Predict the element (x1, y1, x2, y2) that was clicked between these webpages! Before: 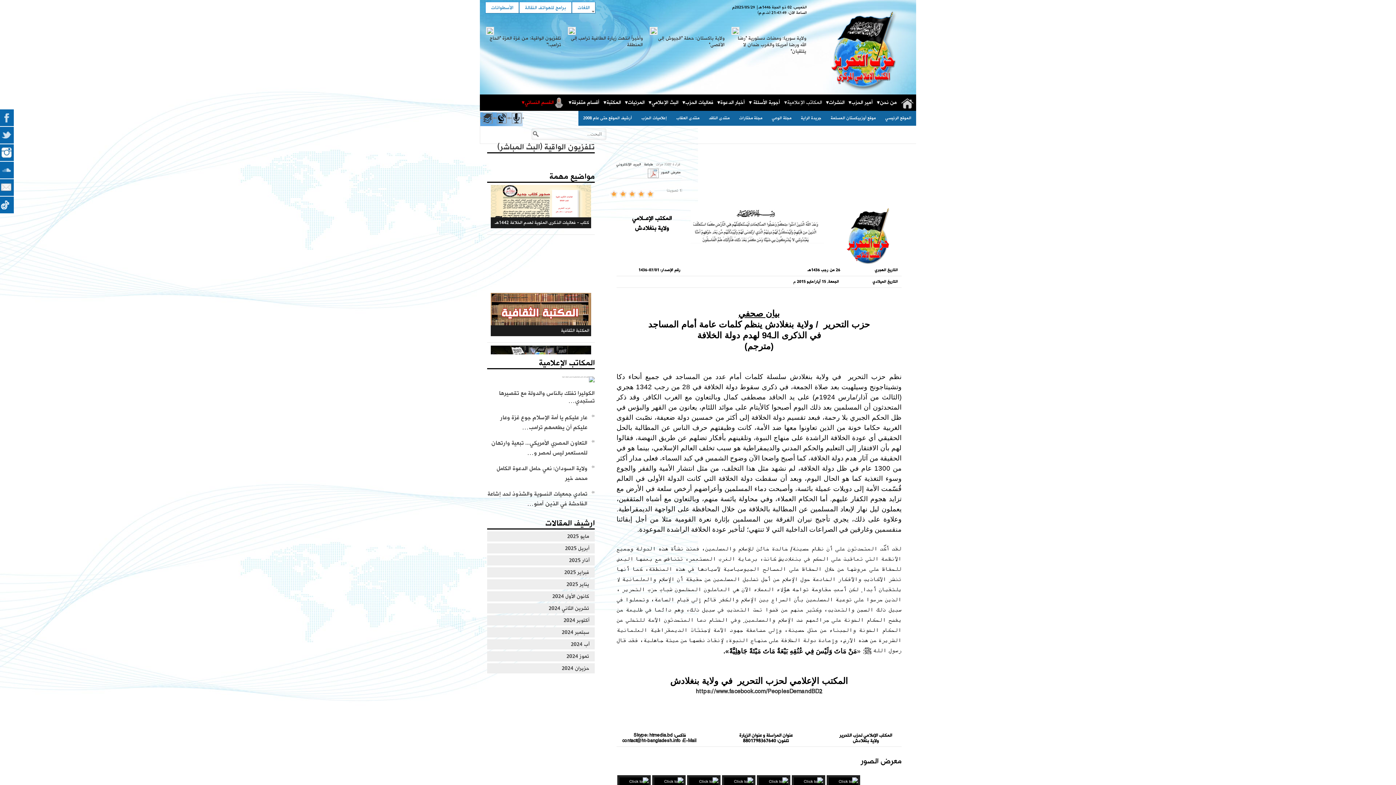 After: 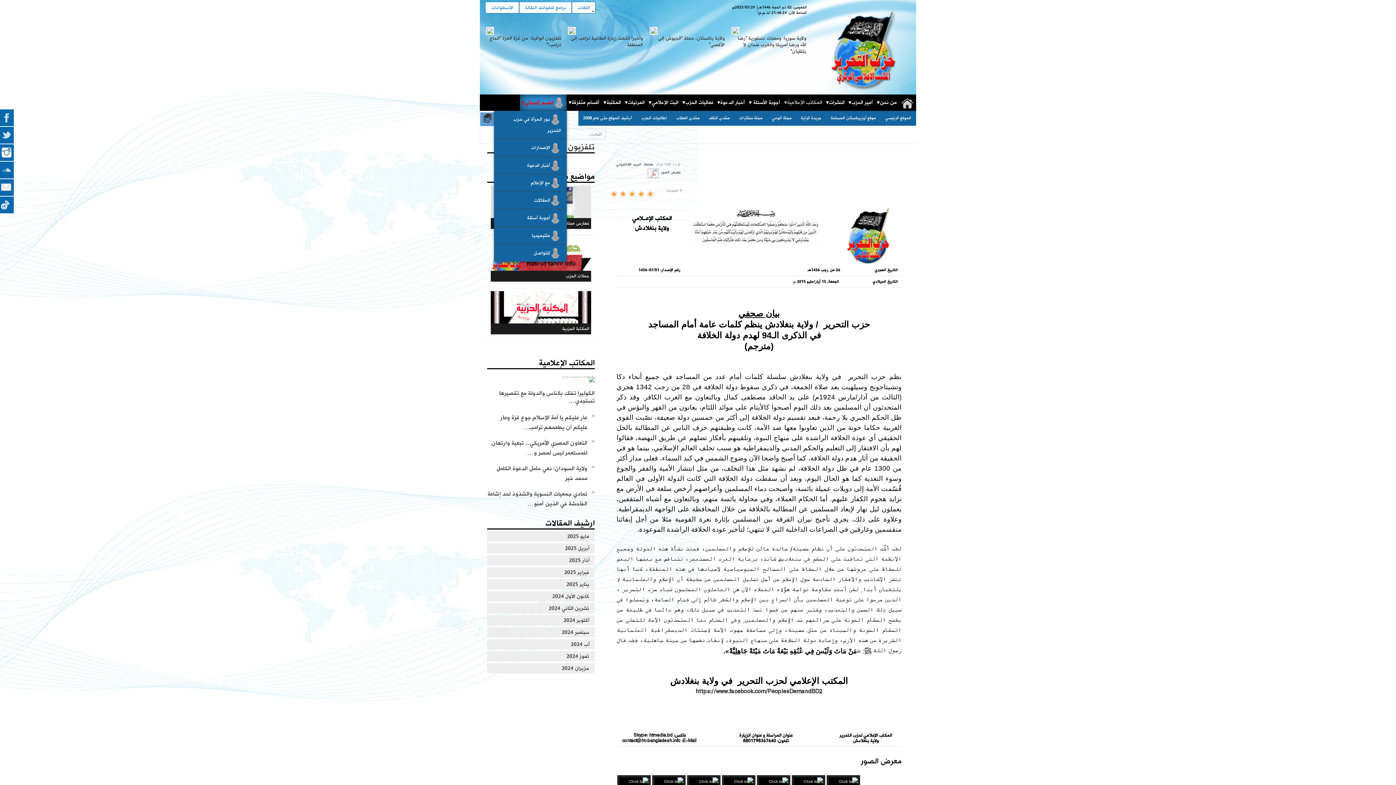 Action: label: القسم النسائي bbox: (520, 94, 566, 110)